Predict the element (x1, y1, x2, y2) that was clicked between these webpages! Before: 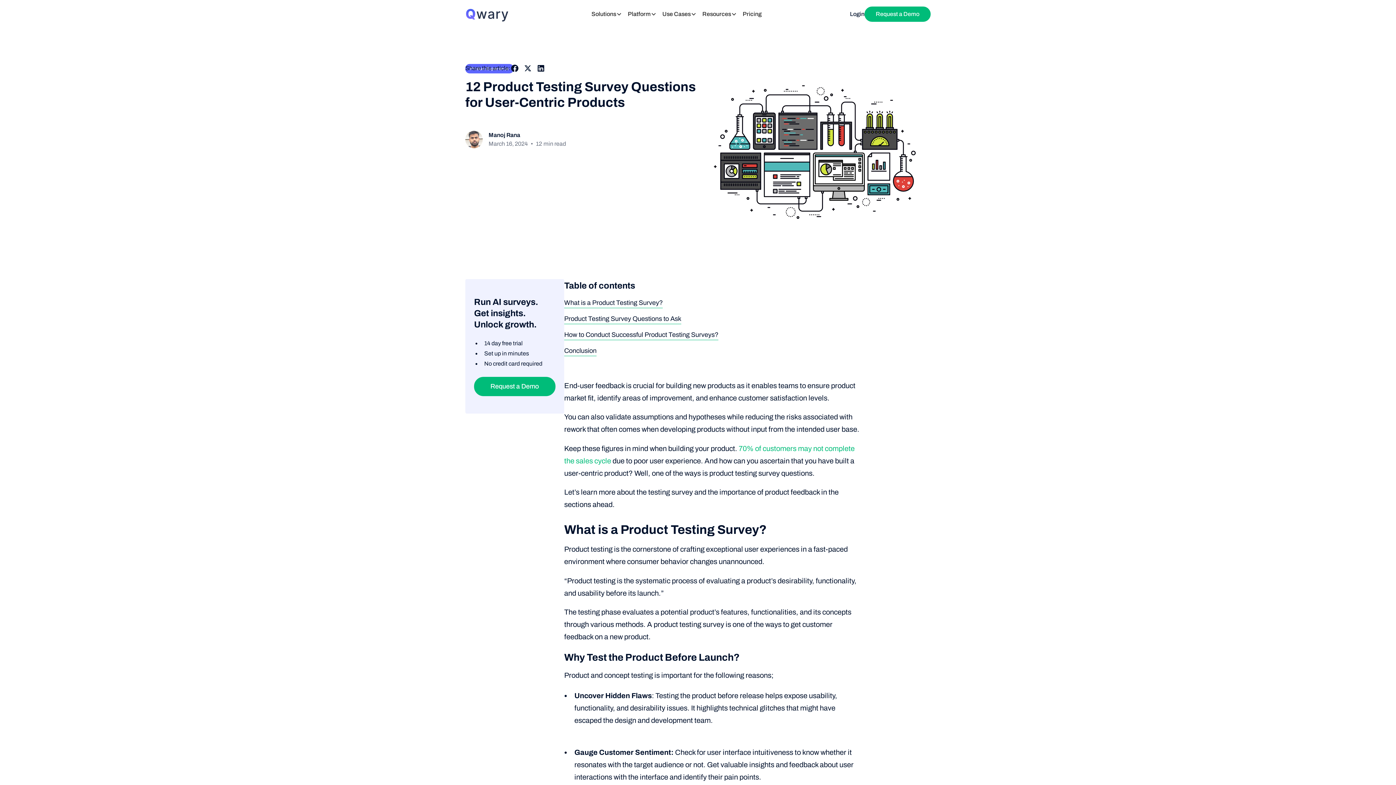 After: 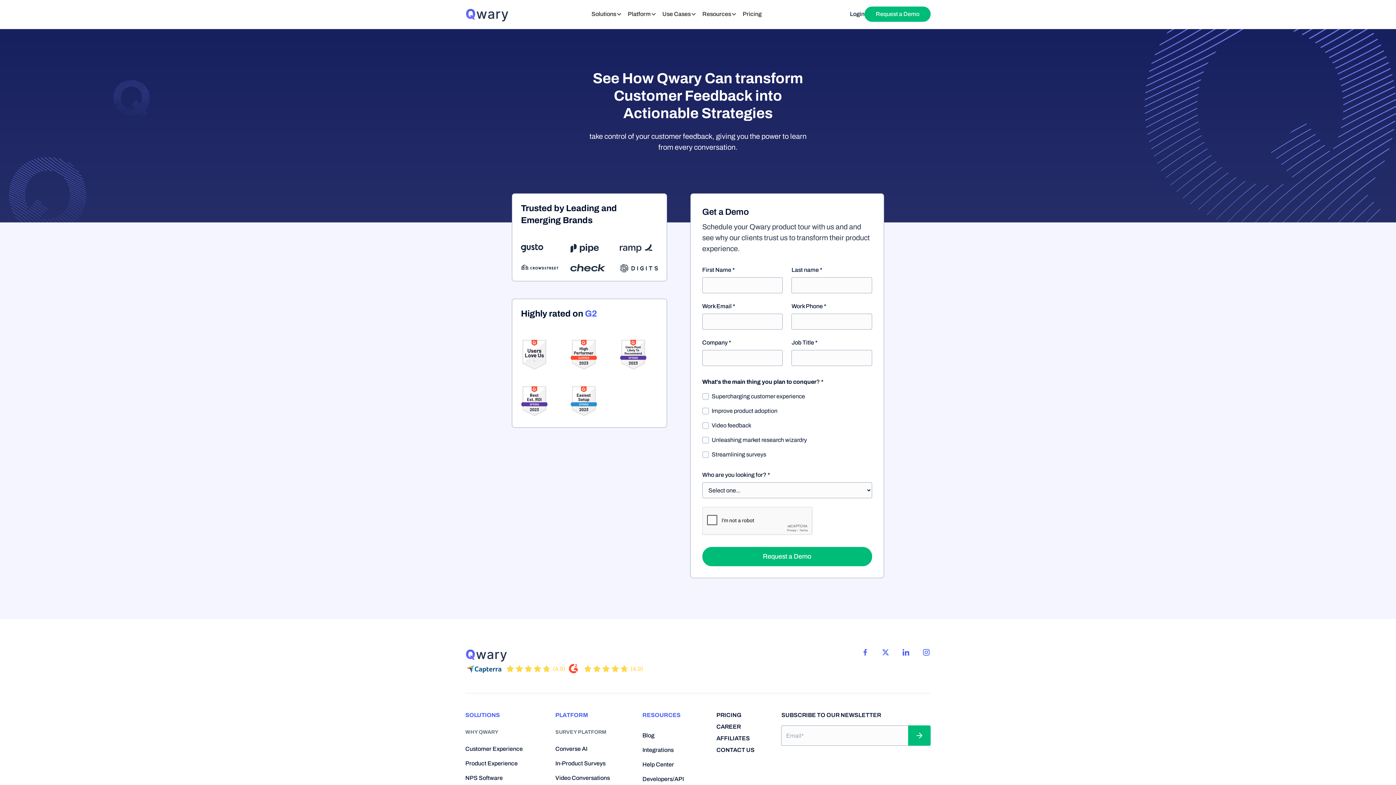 Action: label: Request a Demo bbox: (864, 6, 930, 21)